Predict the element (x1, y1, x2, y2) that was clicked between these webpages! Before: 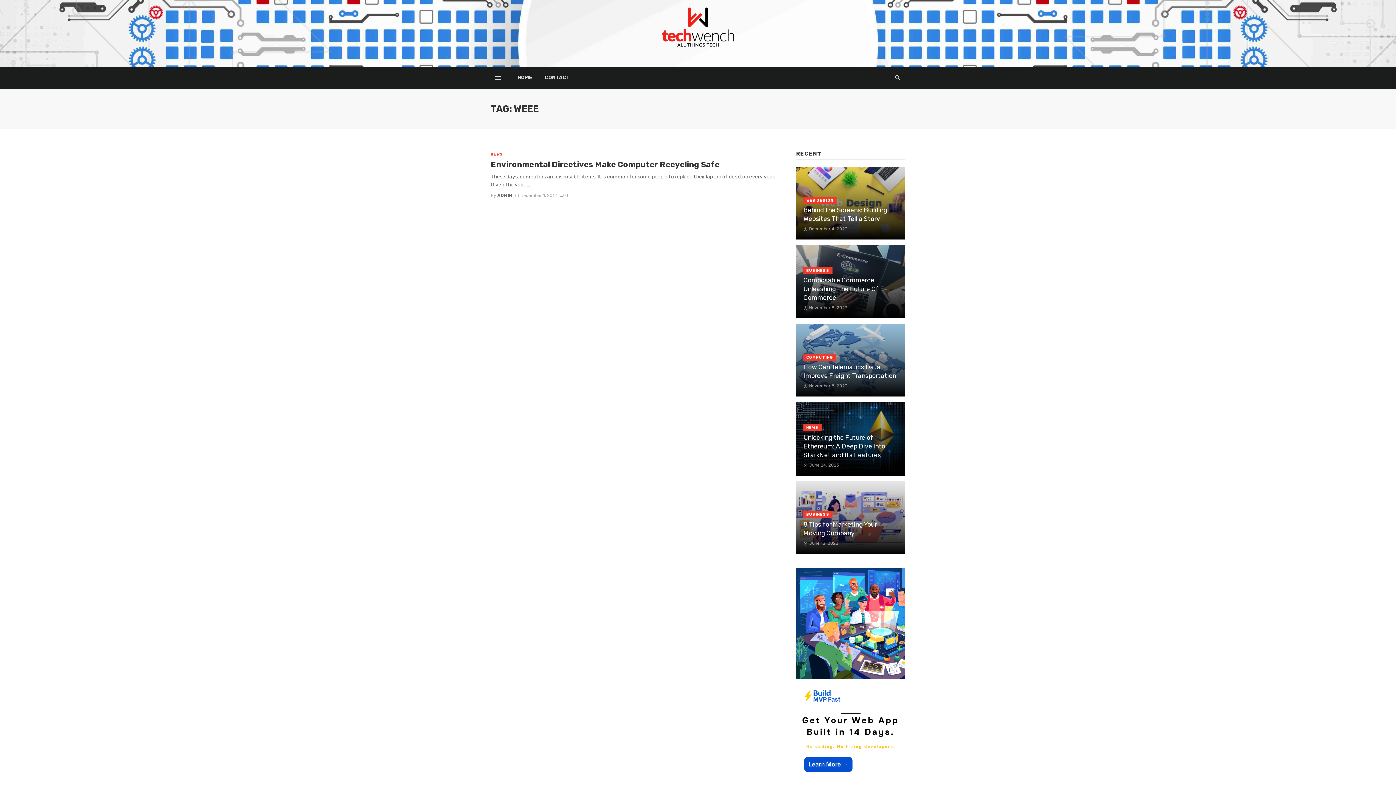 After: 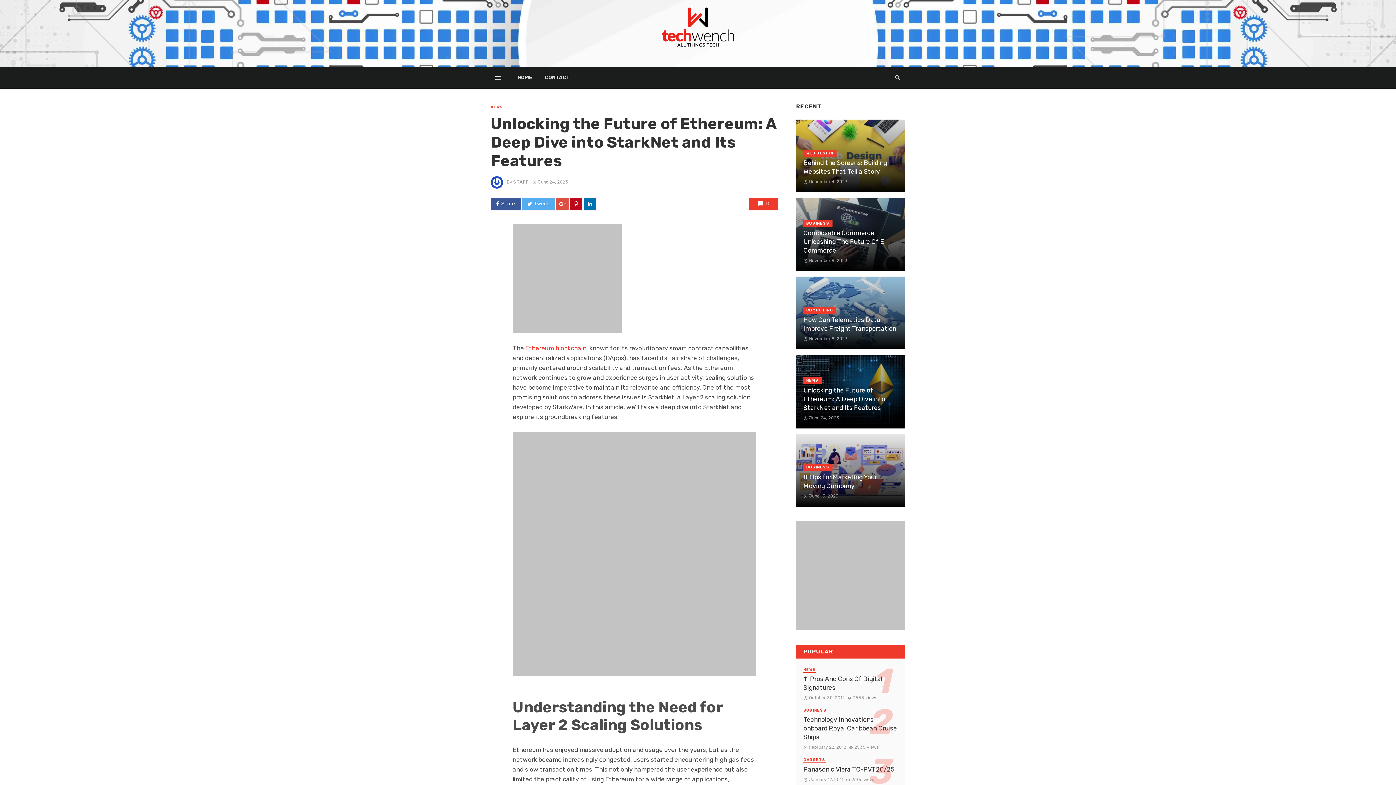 Action: label: Unlocking the Future of Ethereum: A Deep Dive into StarkNet and Its Features bbox: (803, 433, 898, 459)